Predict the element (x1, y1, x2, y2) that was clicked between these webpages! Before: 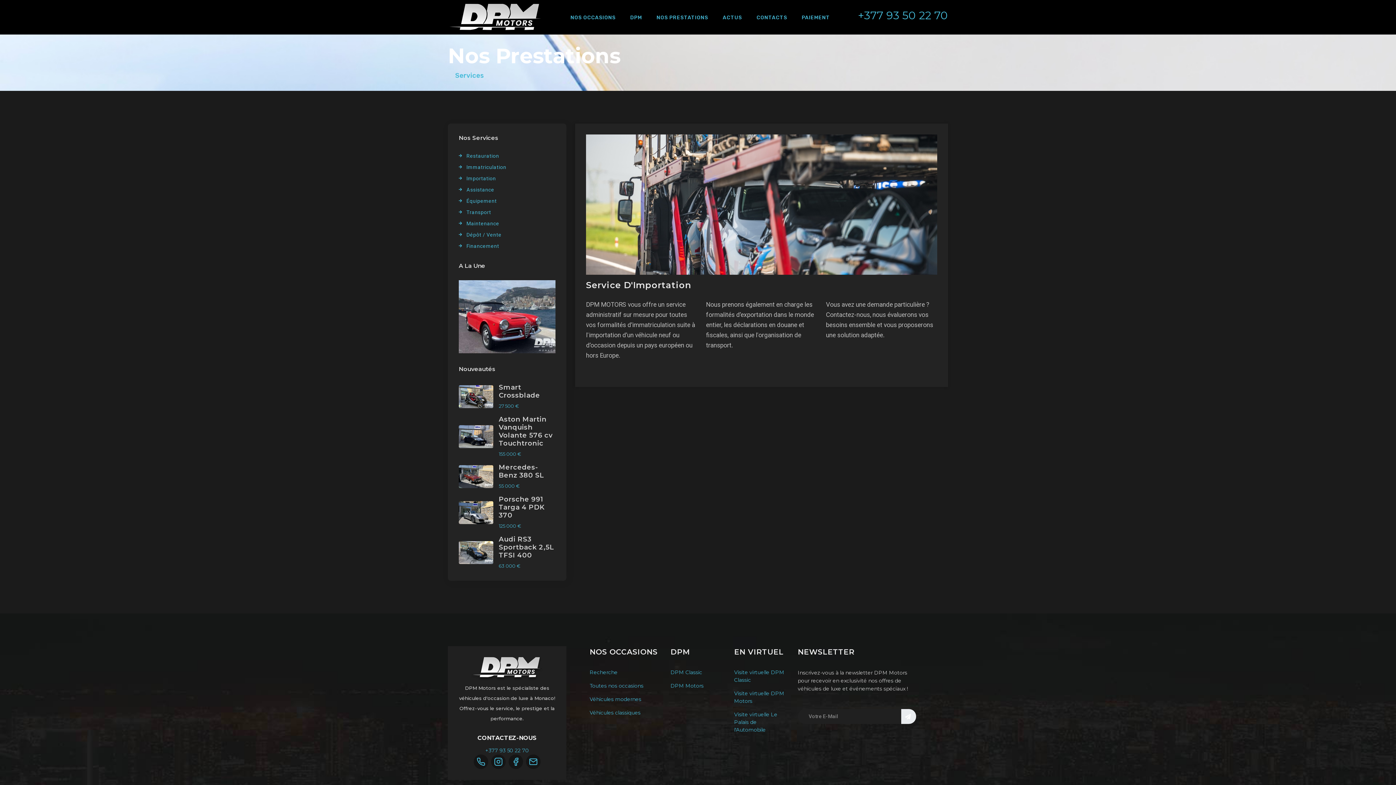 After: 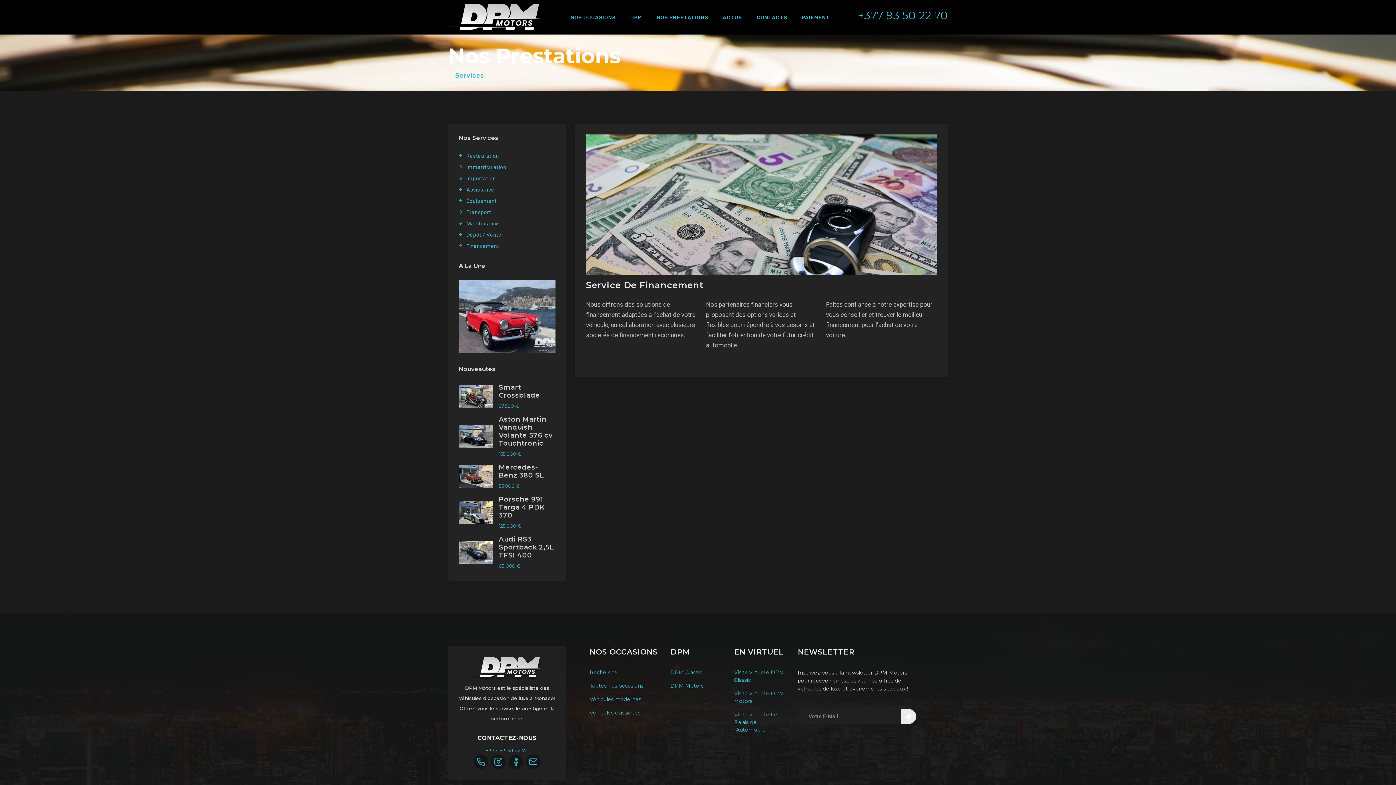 Action: label:  Financement bbox: (458, 243, 499, 249)